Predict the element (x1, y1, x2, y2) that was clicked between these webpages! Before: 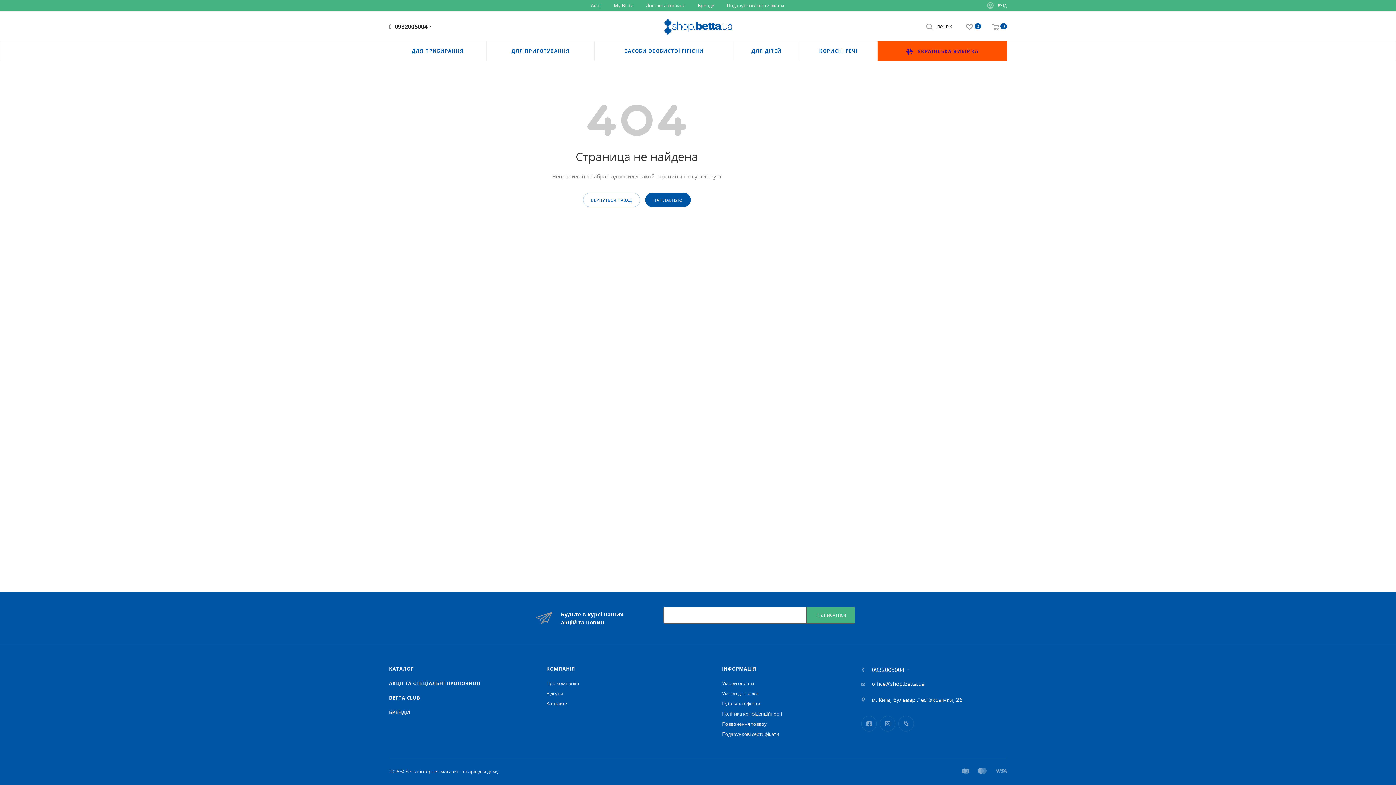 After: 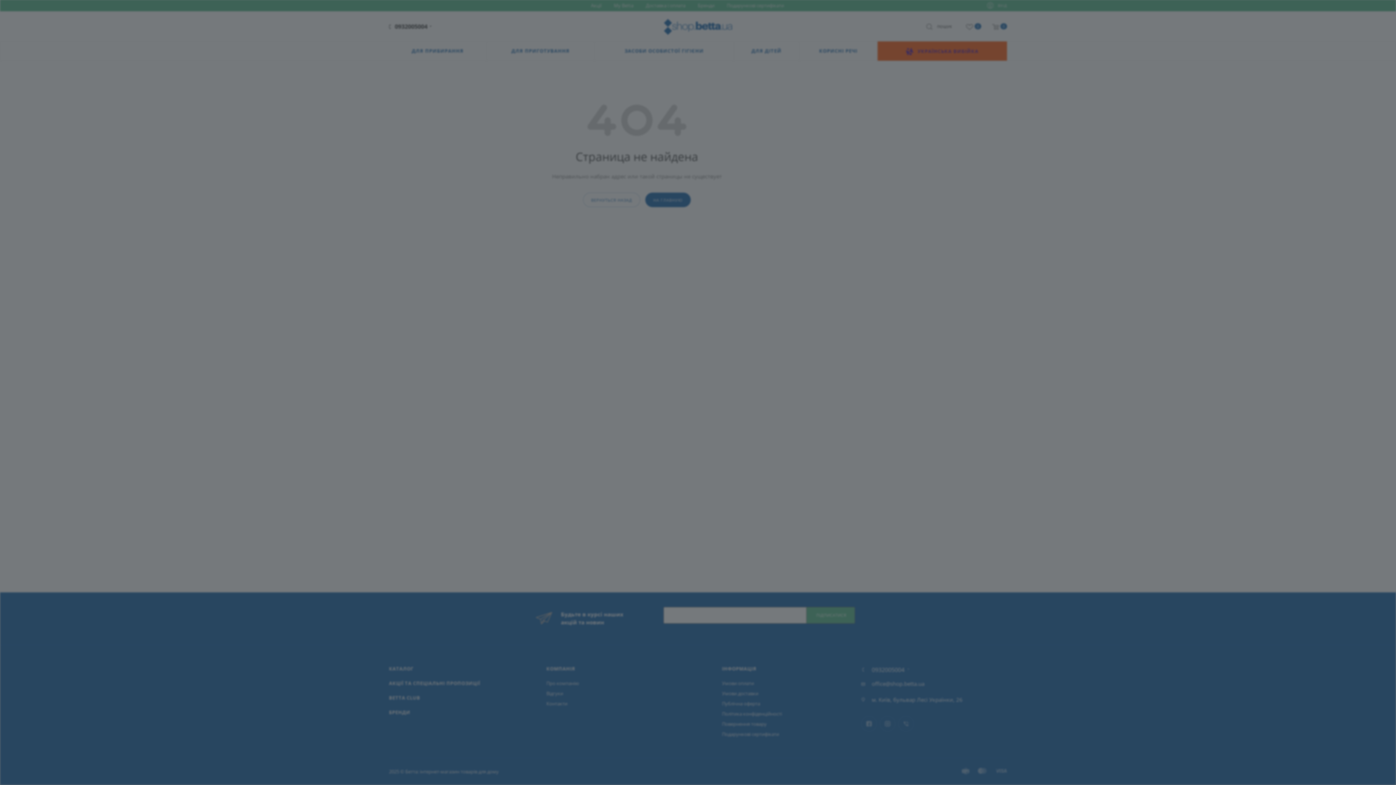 Action: label: ВХІД bbox: (987, 2, 1007, 8)